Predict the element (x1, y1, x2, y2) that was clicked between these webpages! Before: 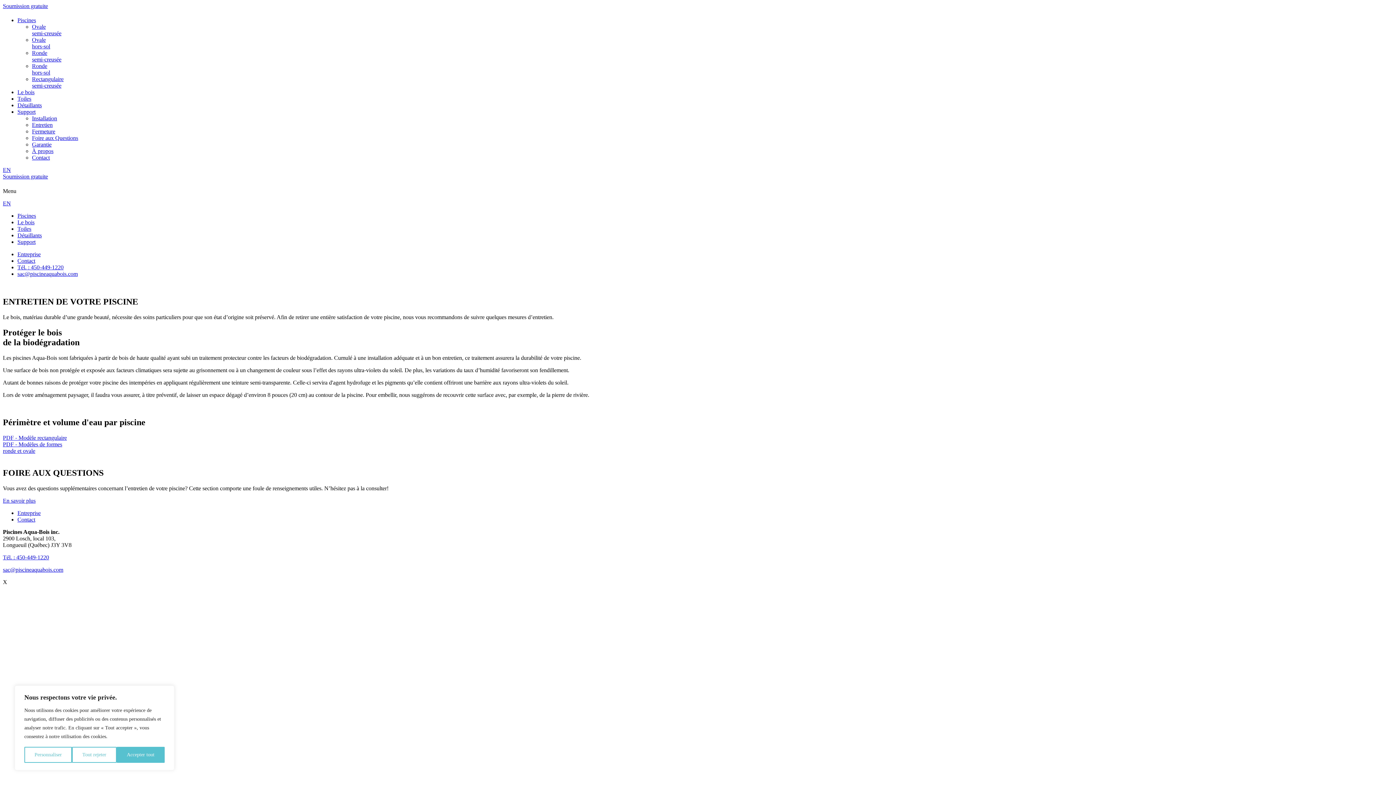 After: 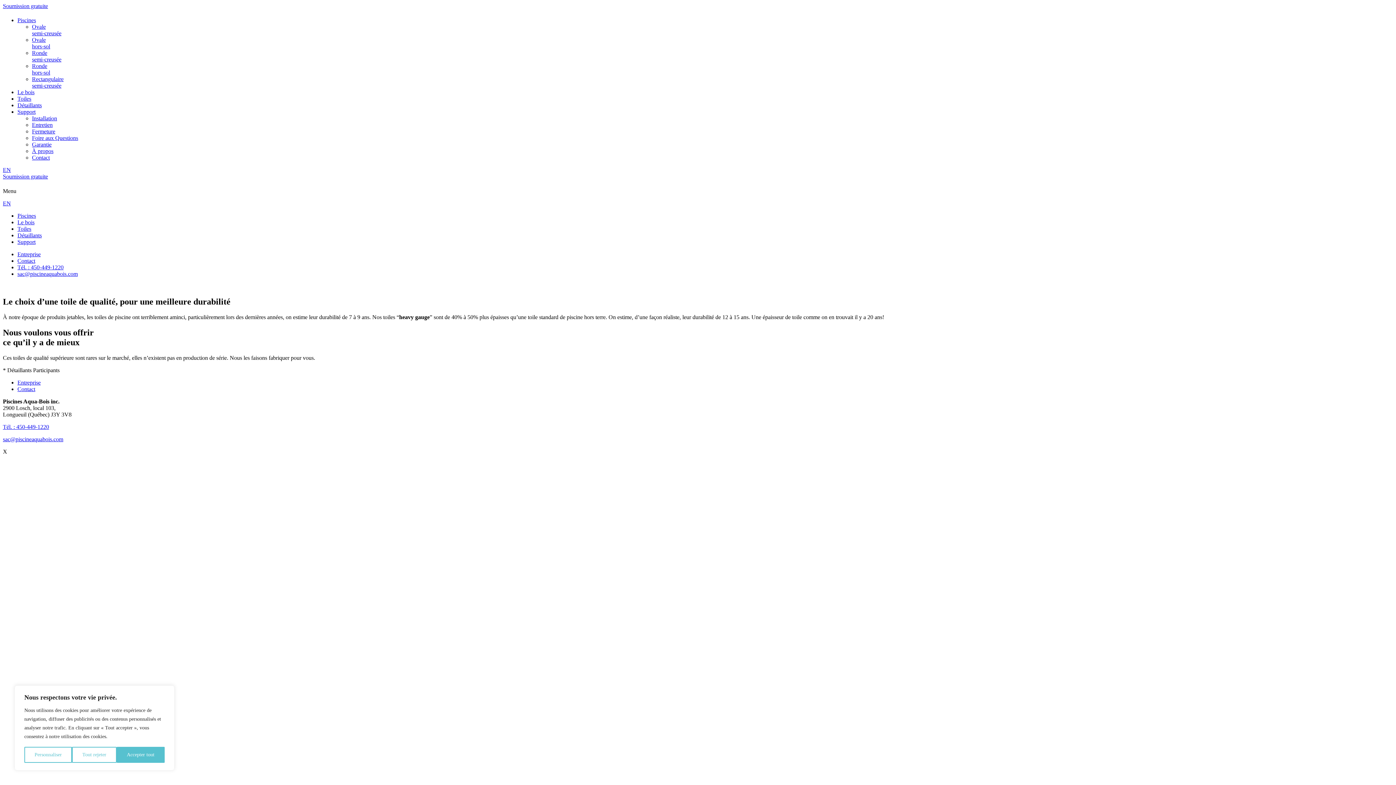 Action: bbox: (17, 225, 31, 231) label: Toiles